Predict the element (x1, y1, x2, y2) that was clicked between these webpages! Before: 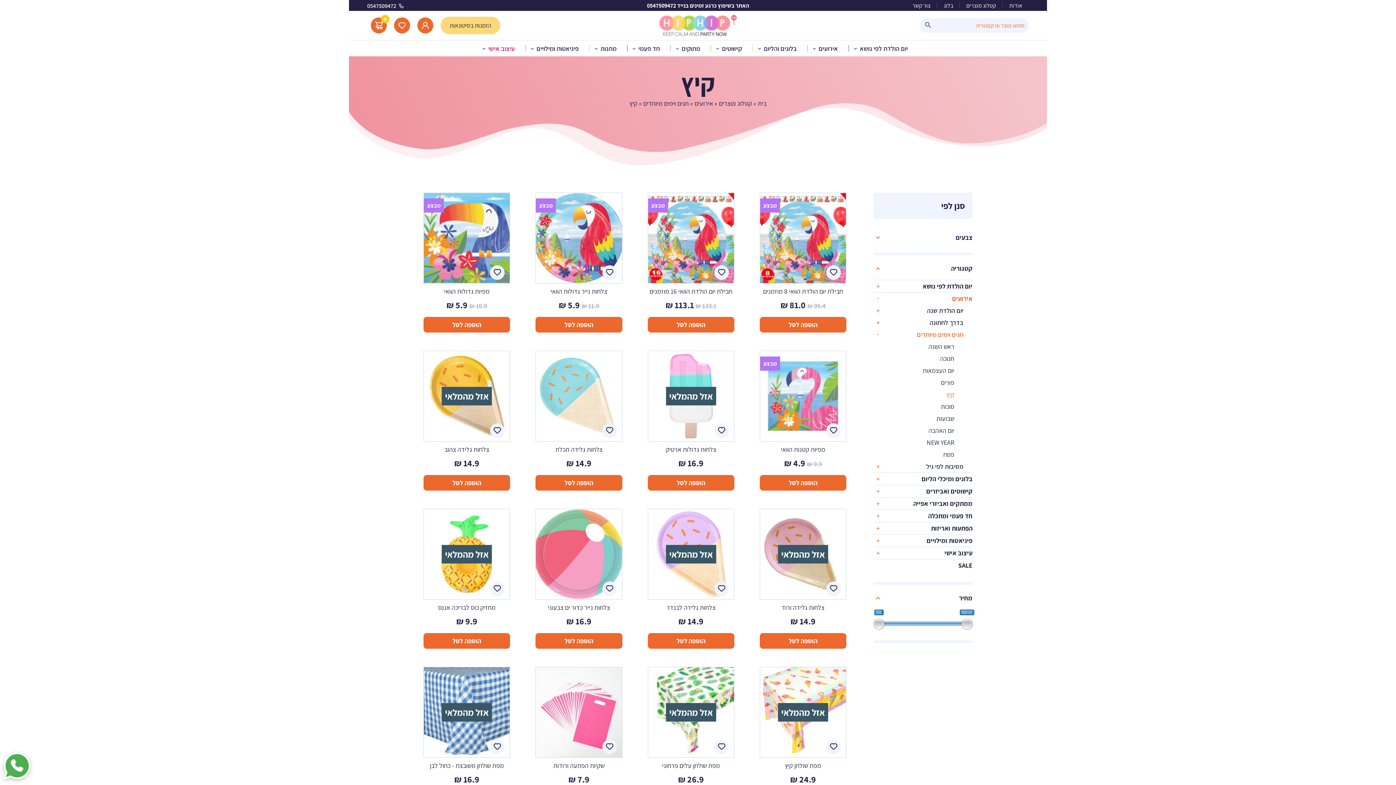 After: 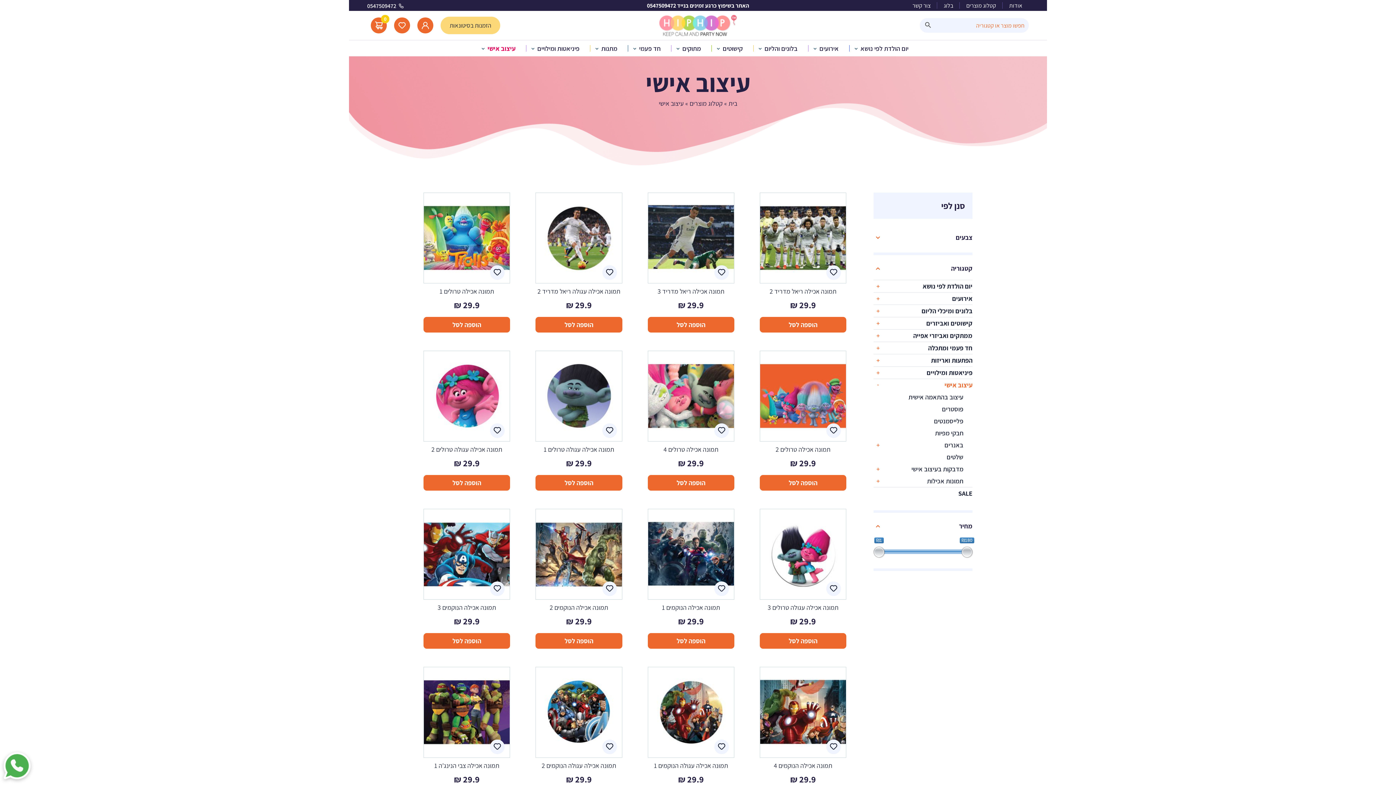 Action: label: עיצוב אישי bbox: (484, 42, 518, 54)